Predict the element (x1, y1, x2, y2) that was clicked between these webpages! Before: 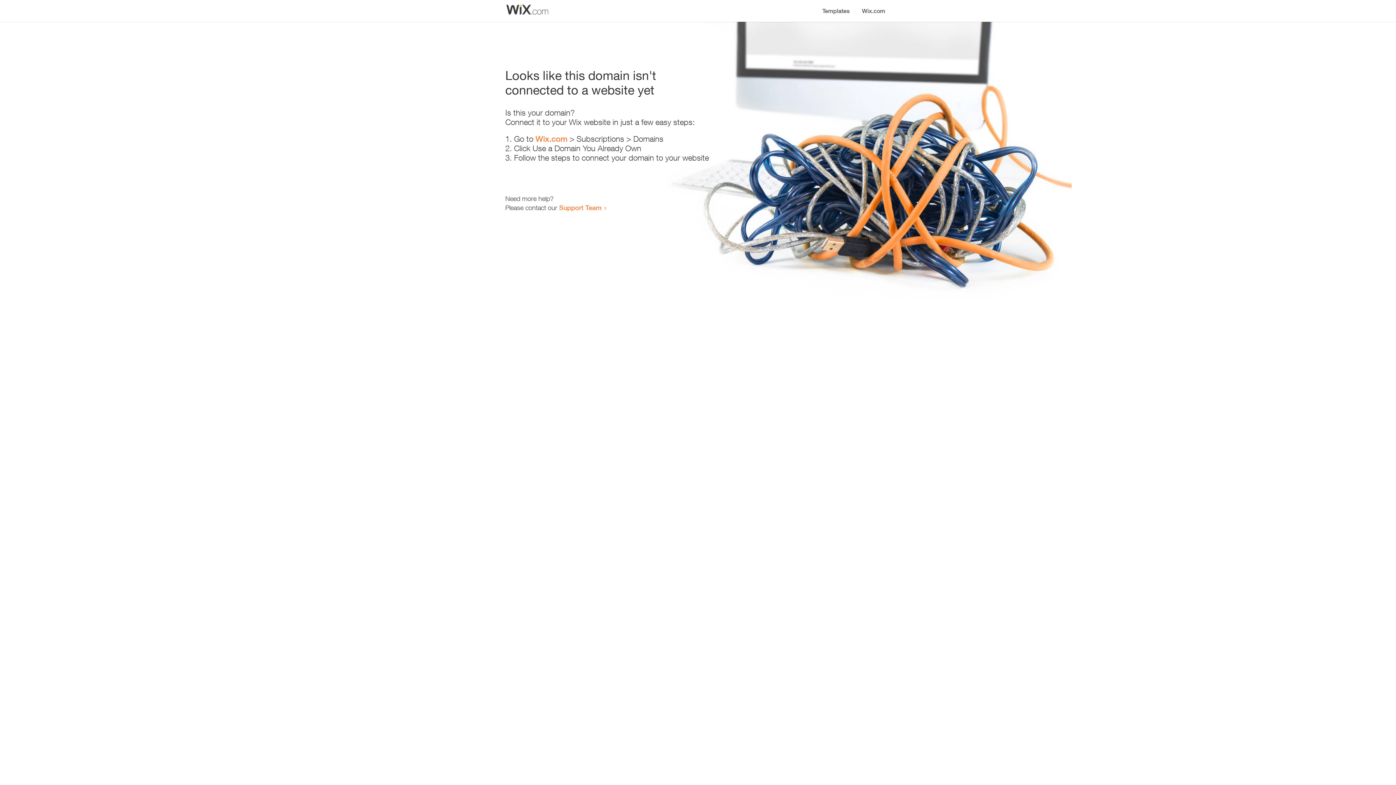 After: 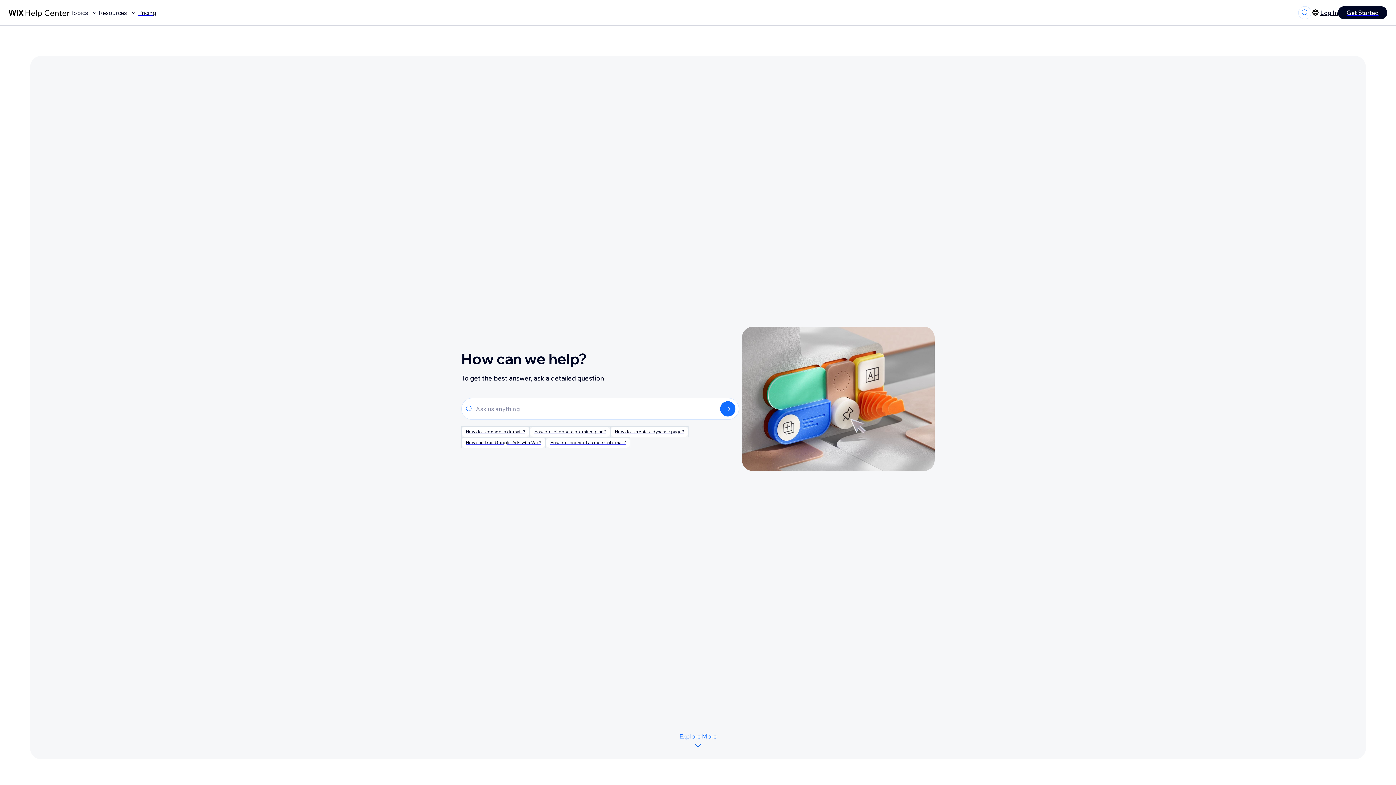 Action: label: Support Team bbox: (559, 203, 601, 211)